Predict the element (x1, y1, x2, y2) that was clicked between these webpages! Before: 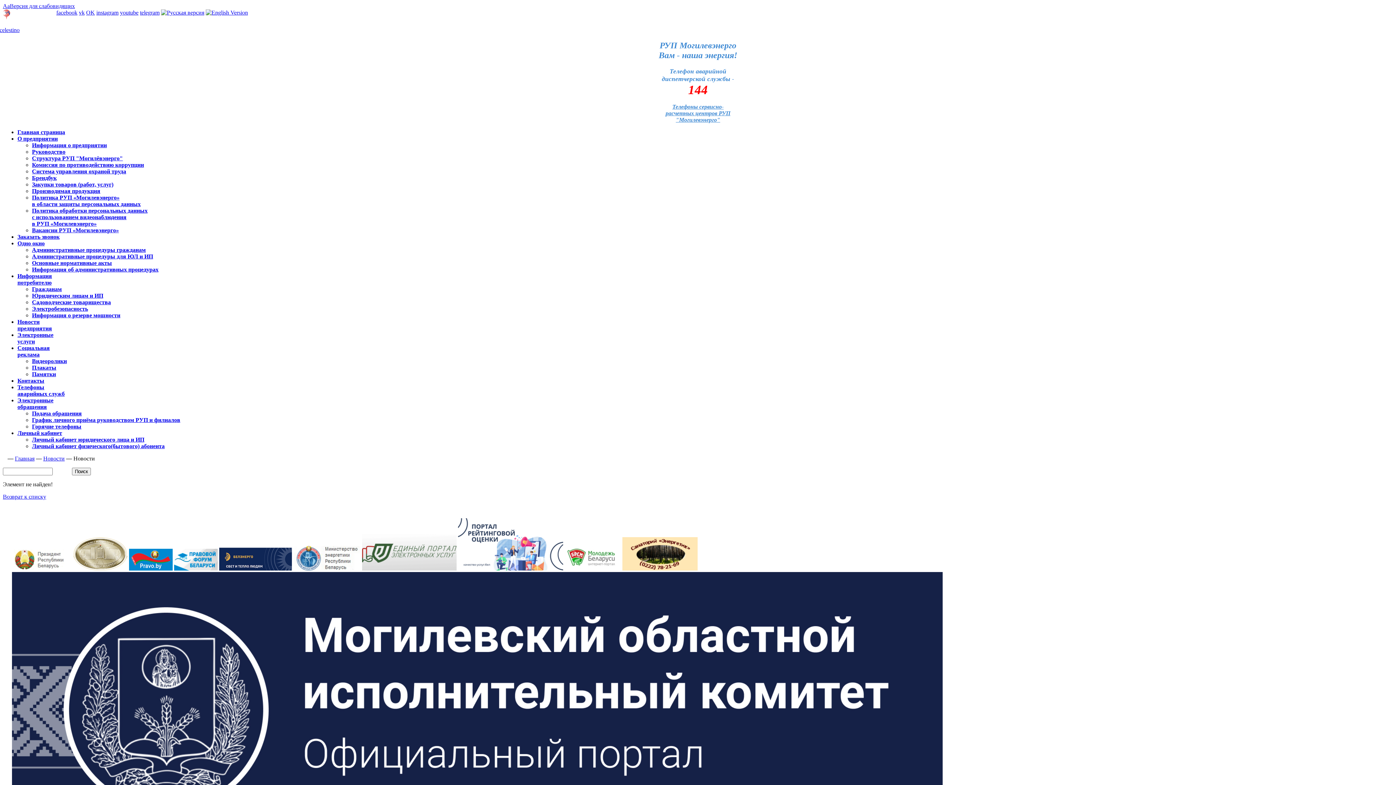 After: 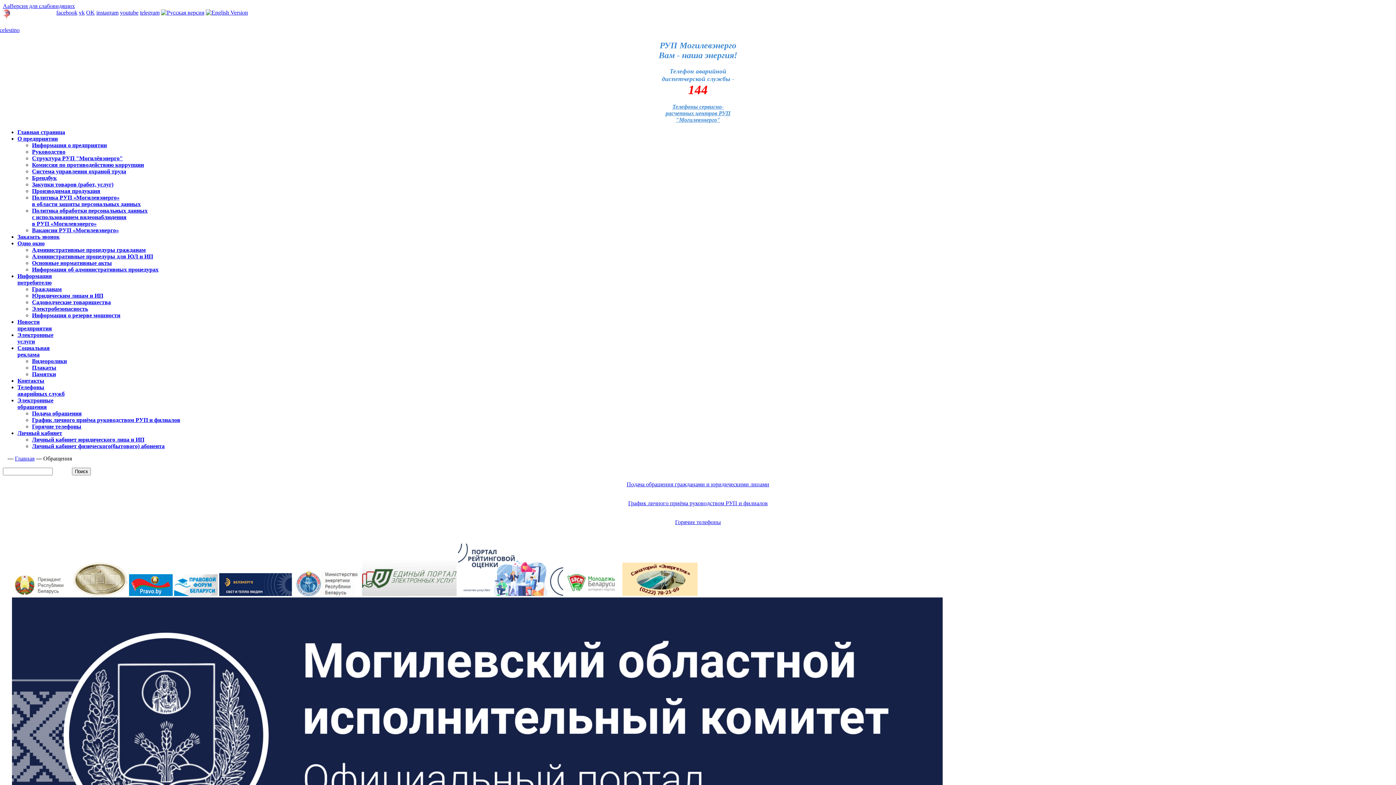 Action: bbox: (17, 397, 53, 410) label: Электронные
обращения
 